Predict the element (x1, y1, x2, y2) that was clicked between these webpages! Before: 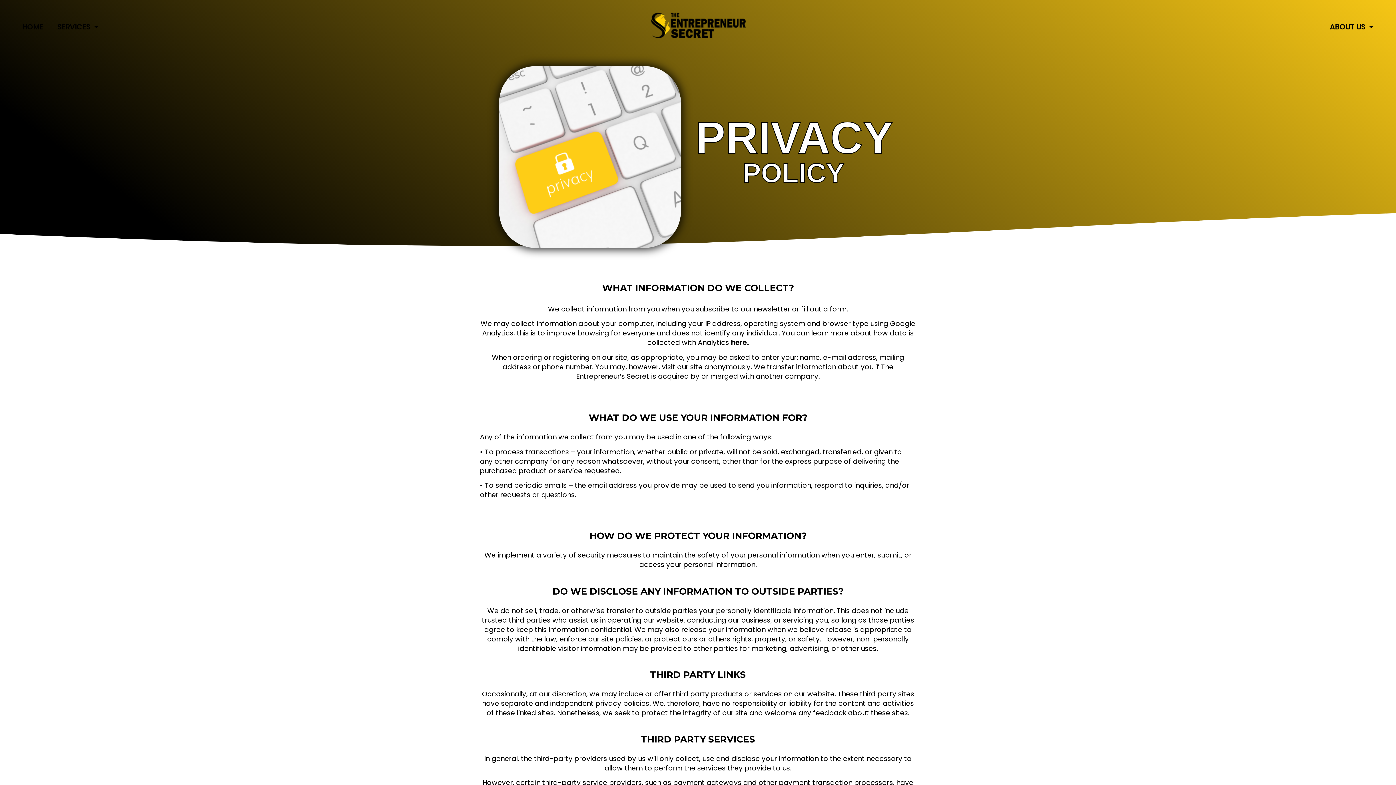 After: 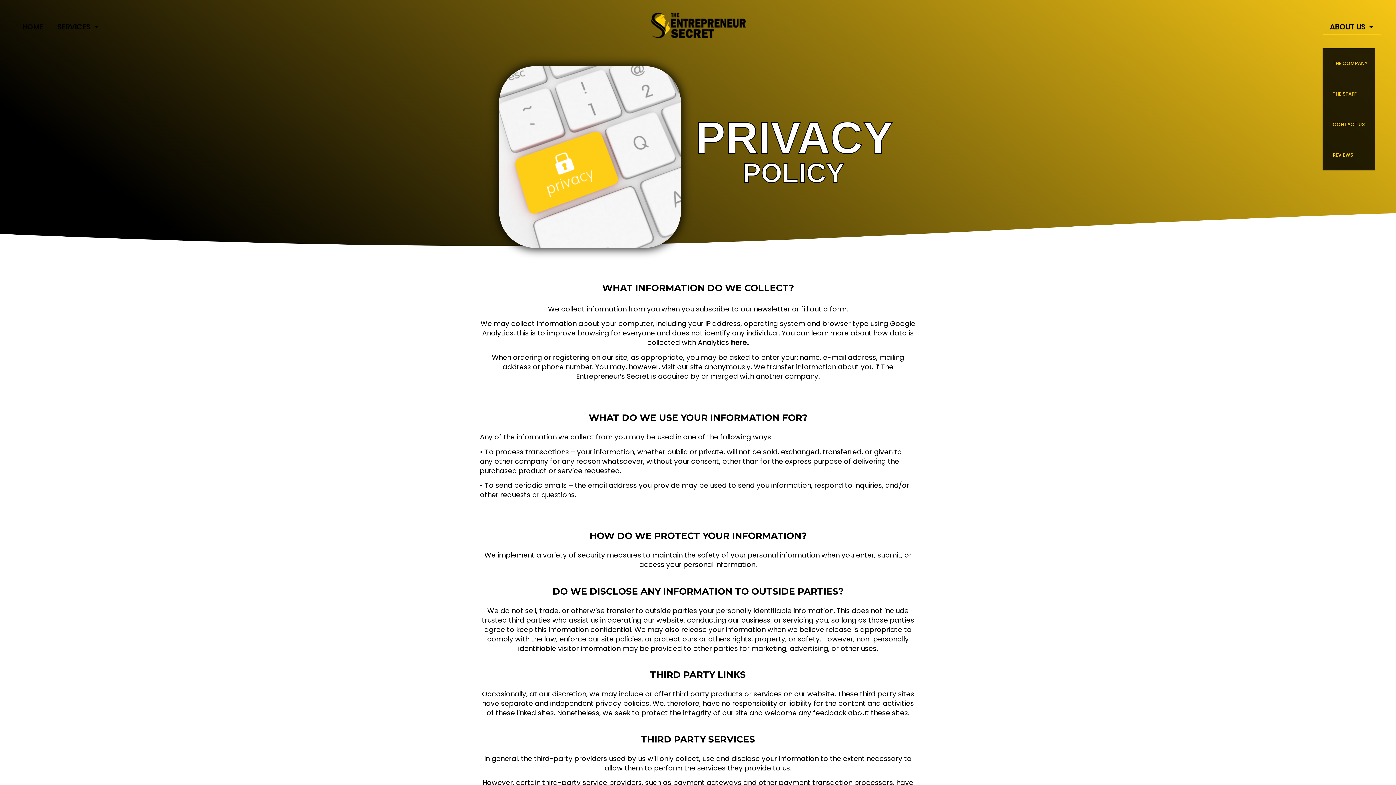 Action: bbox: (1322, 18, 1381, 35) label: ABOUT US